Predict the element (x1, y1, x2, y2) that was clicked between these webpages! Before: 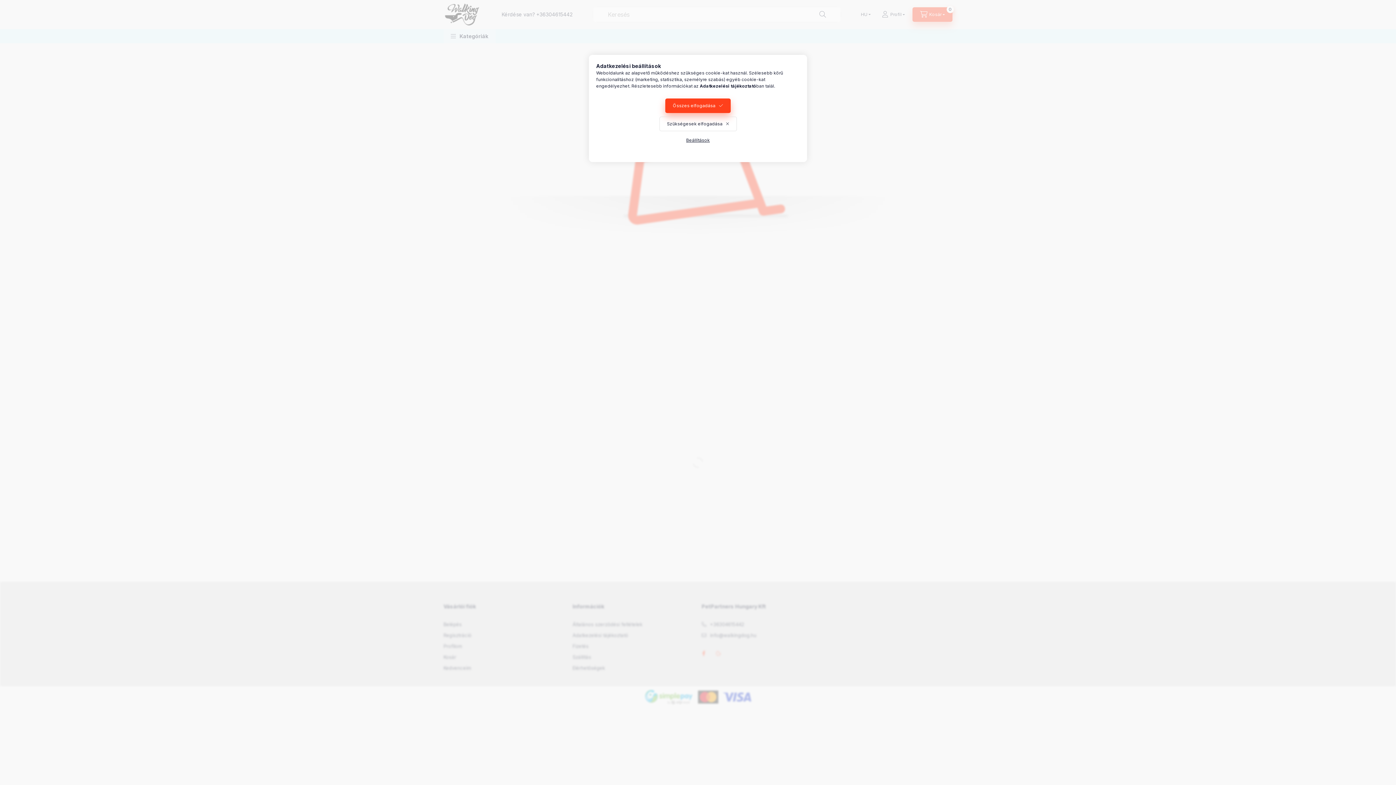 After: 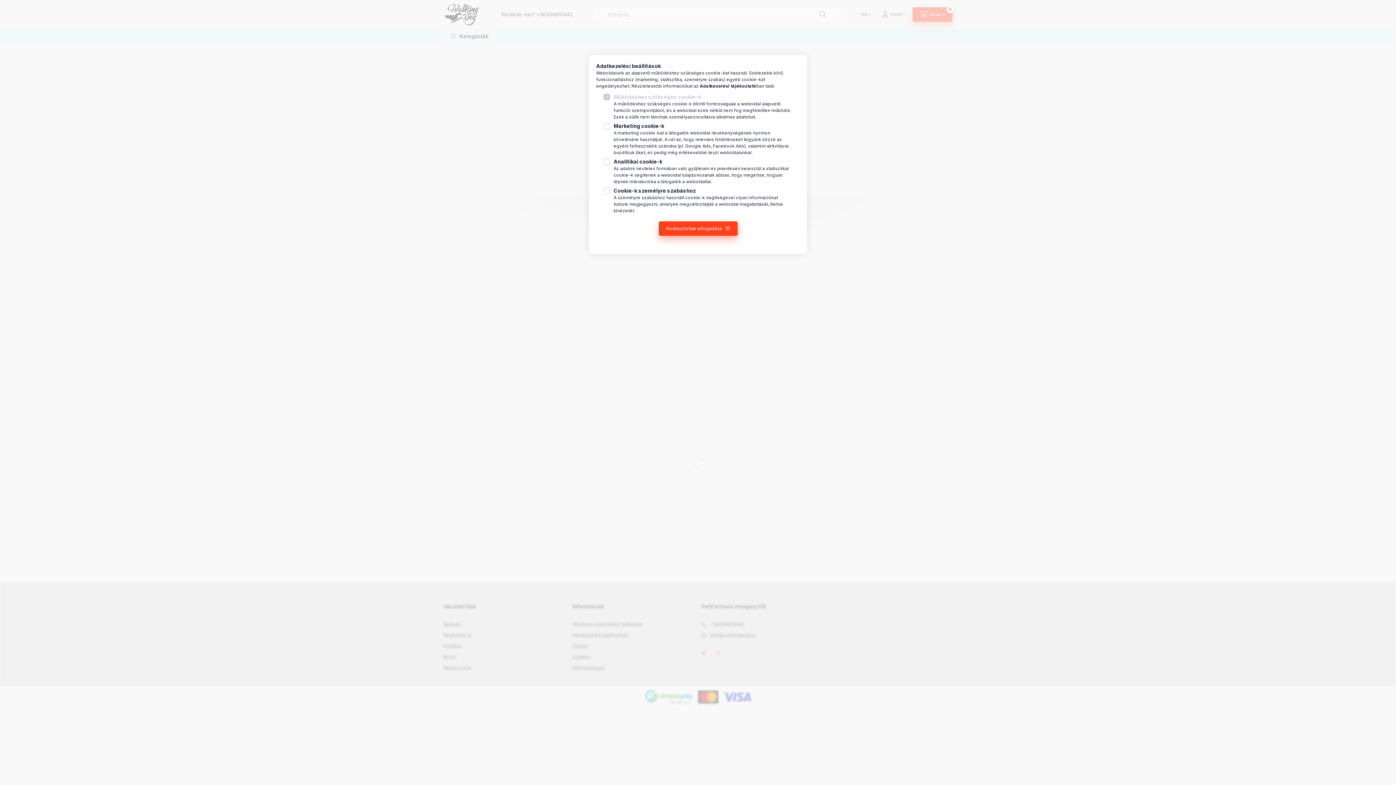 Action: label: Beállítások bbox: (678, 133, 717, 147)